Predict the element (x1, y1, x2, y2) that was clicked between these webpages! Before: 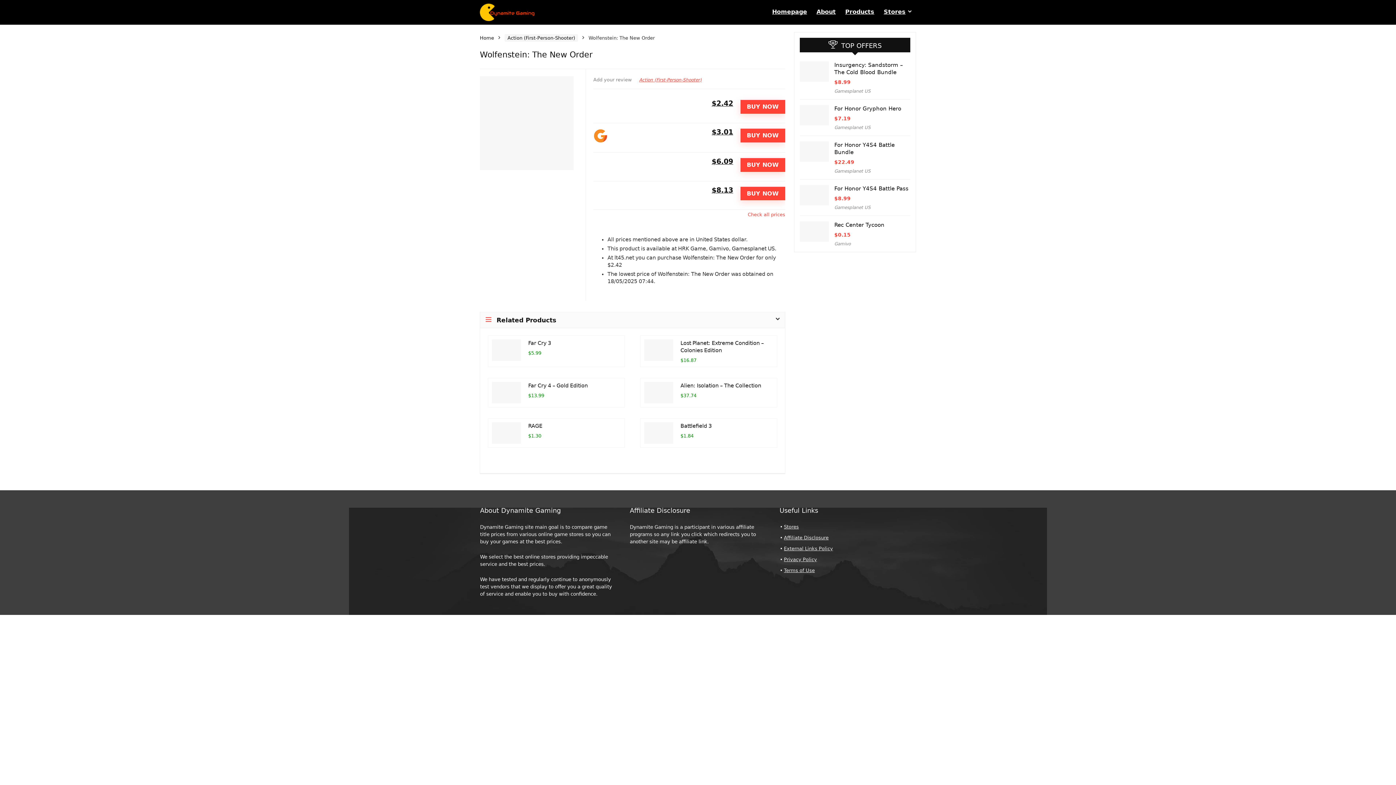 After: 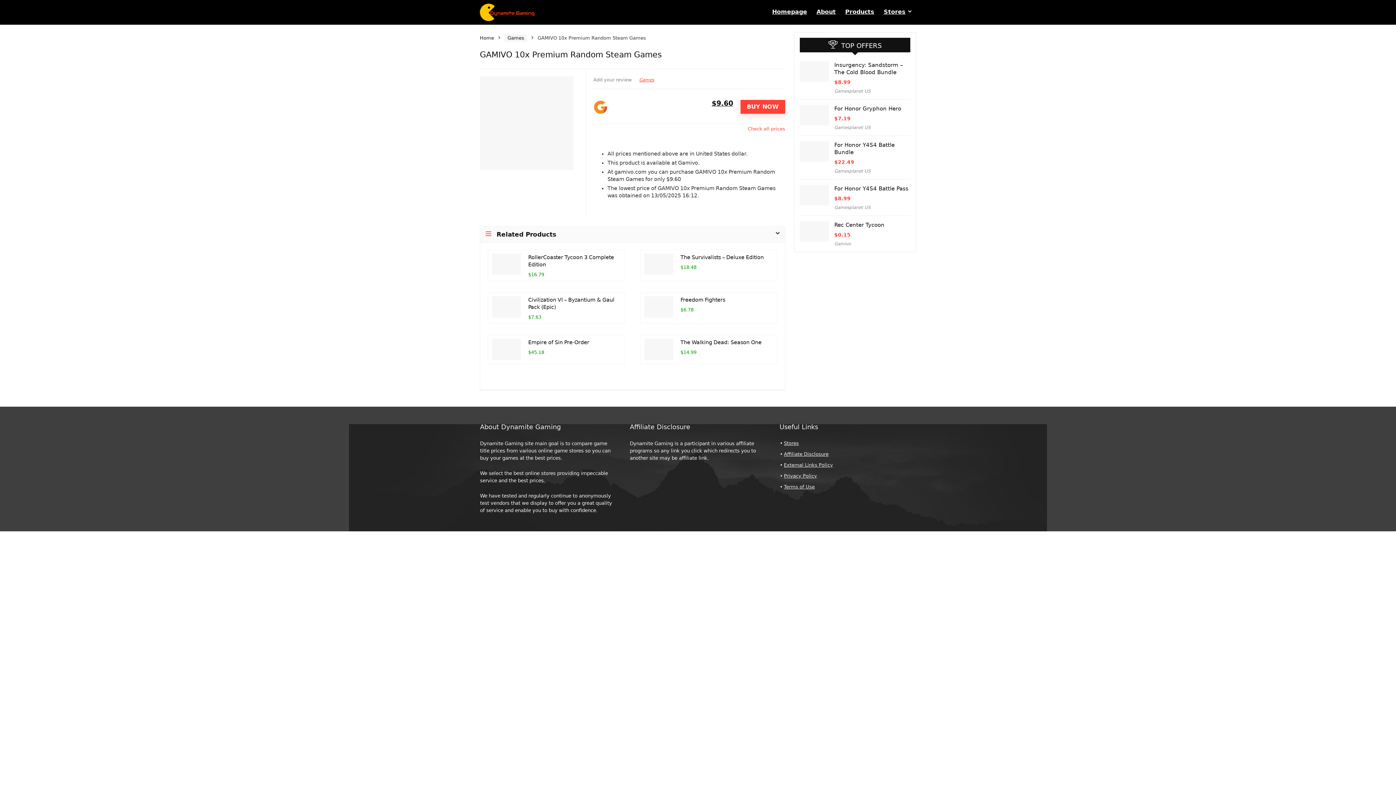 Action: label: Gamivo bbox: (834, 241, 850, 246)